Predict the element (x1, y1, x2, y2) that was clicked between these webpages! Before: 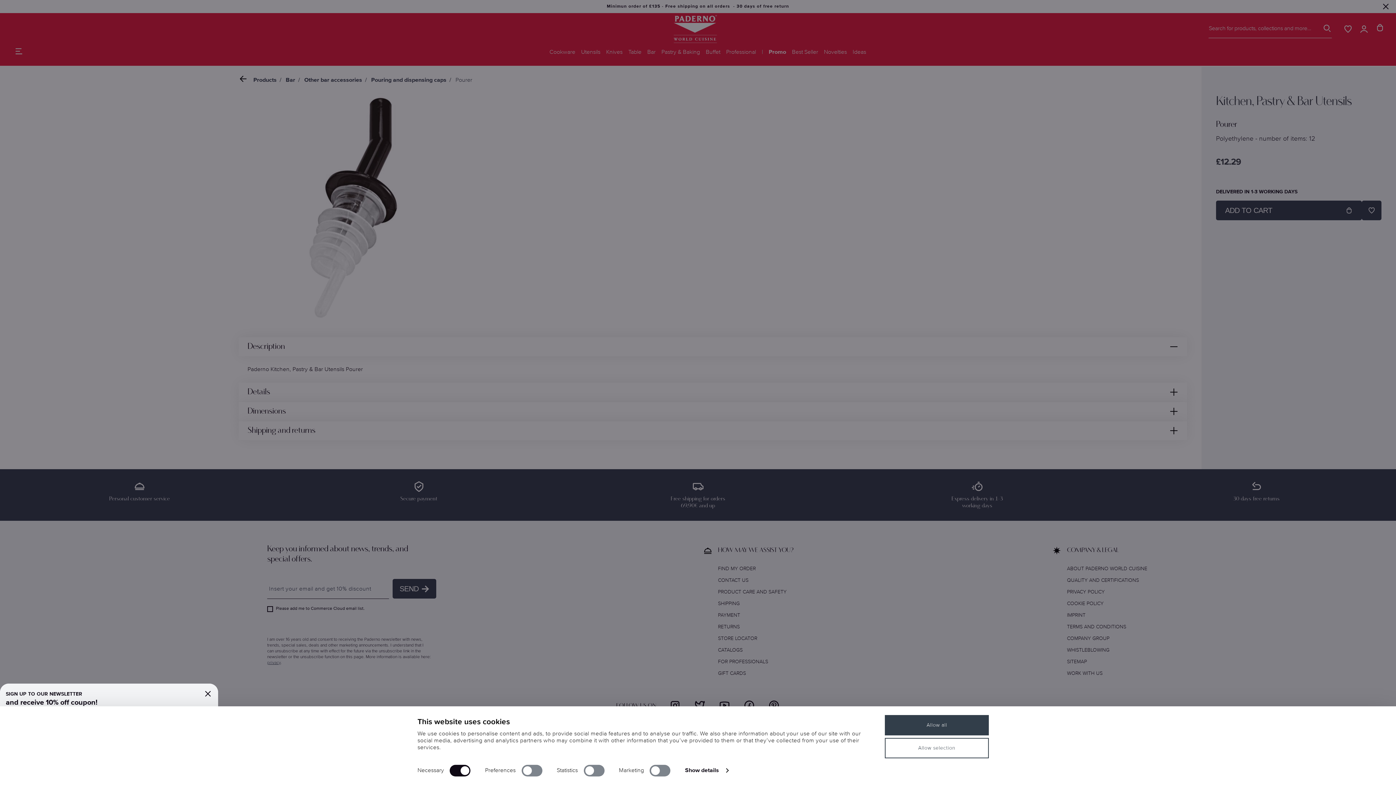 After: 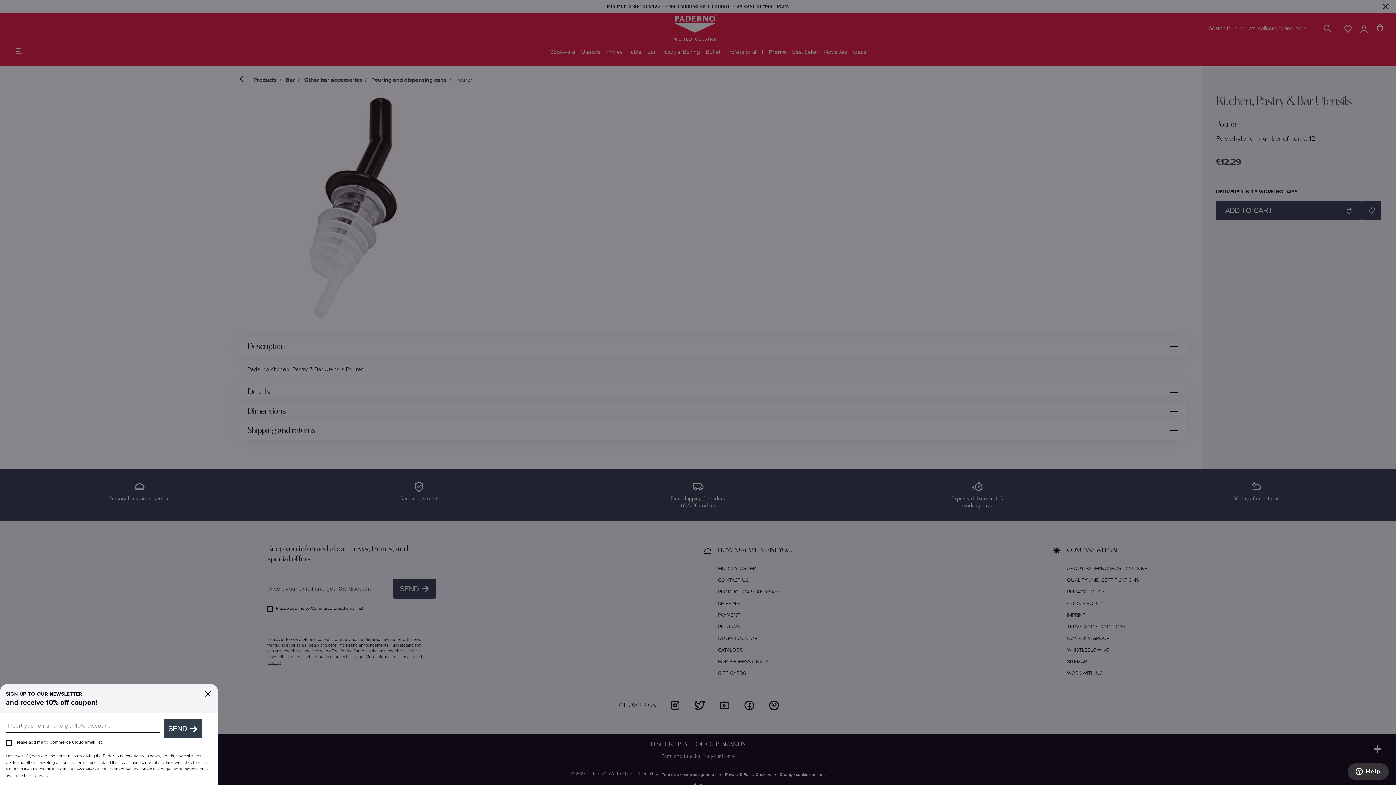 Action: bbox: (885, 715, 989, 735) label: Allow all